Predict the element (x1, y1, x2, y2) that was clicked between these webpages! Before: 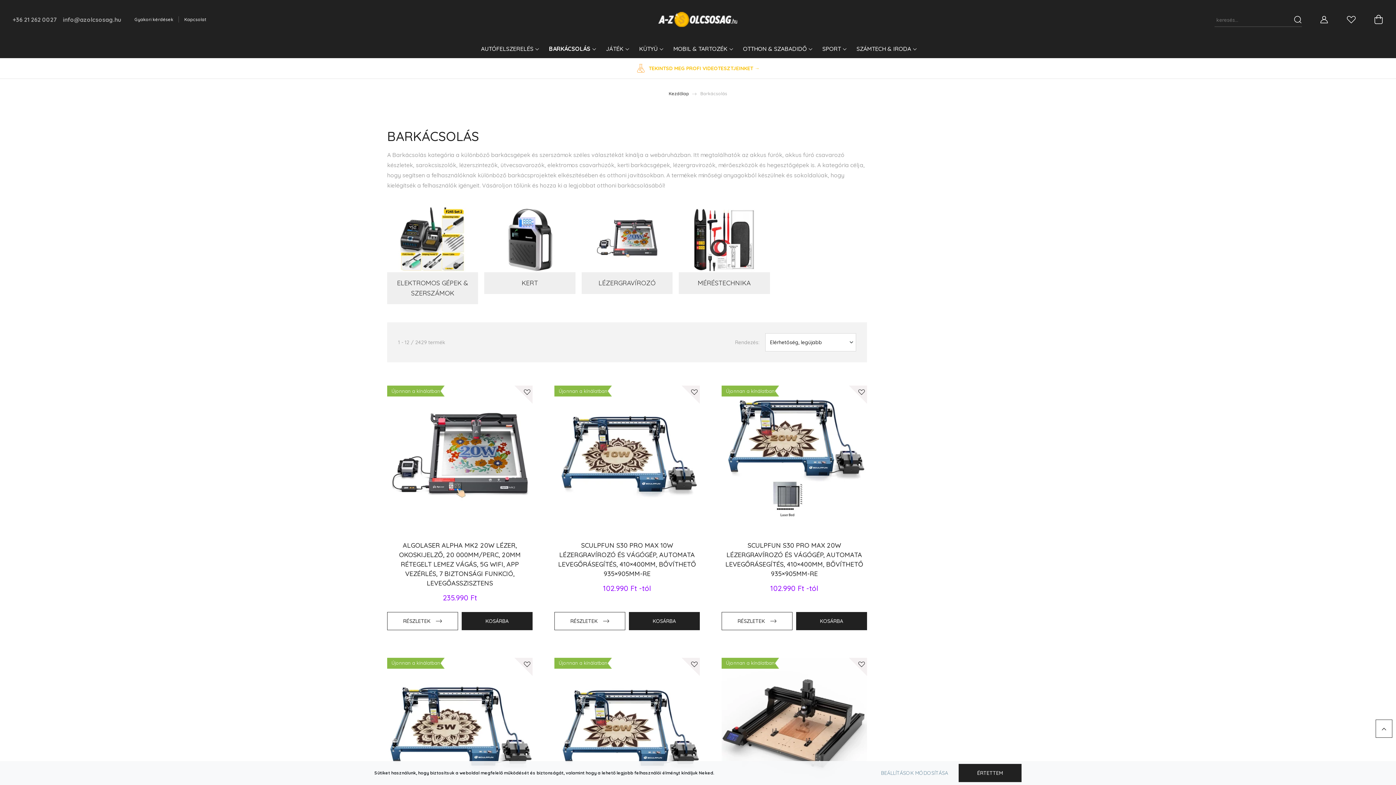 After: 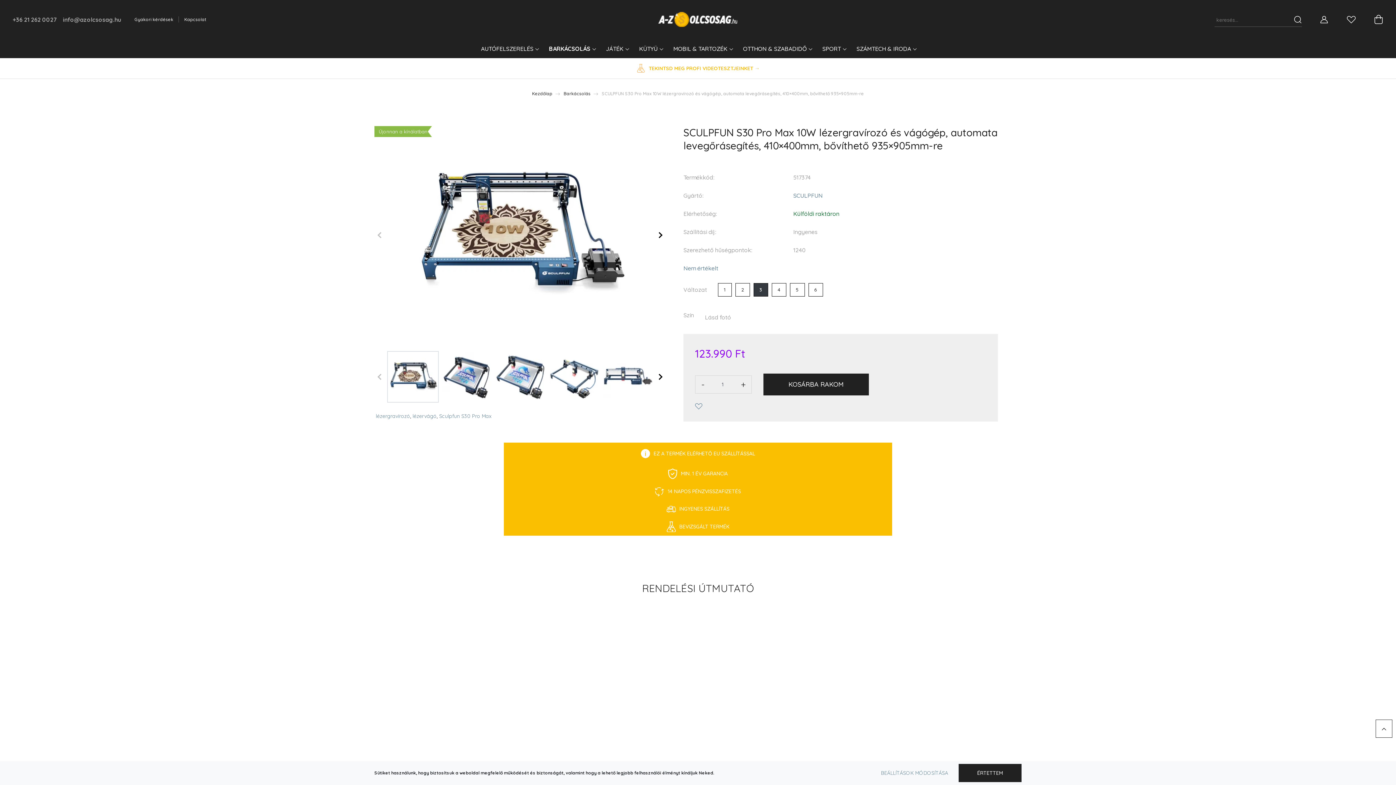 Action: label: RÉSZLETEK bbox: (554, 612, 625, 630)